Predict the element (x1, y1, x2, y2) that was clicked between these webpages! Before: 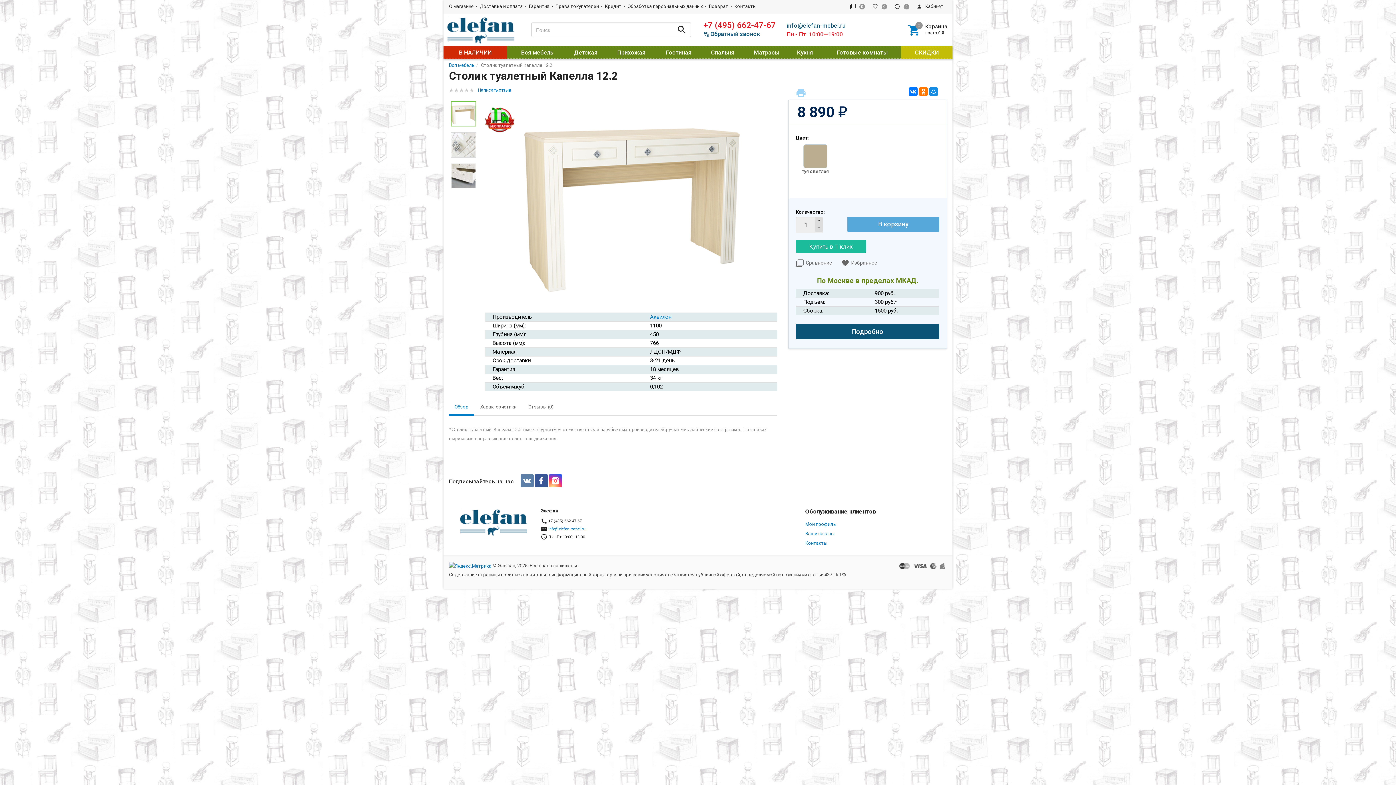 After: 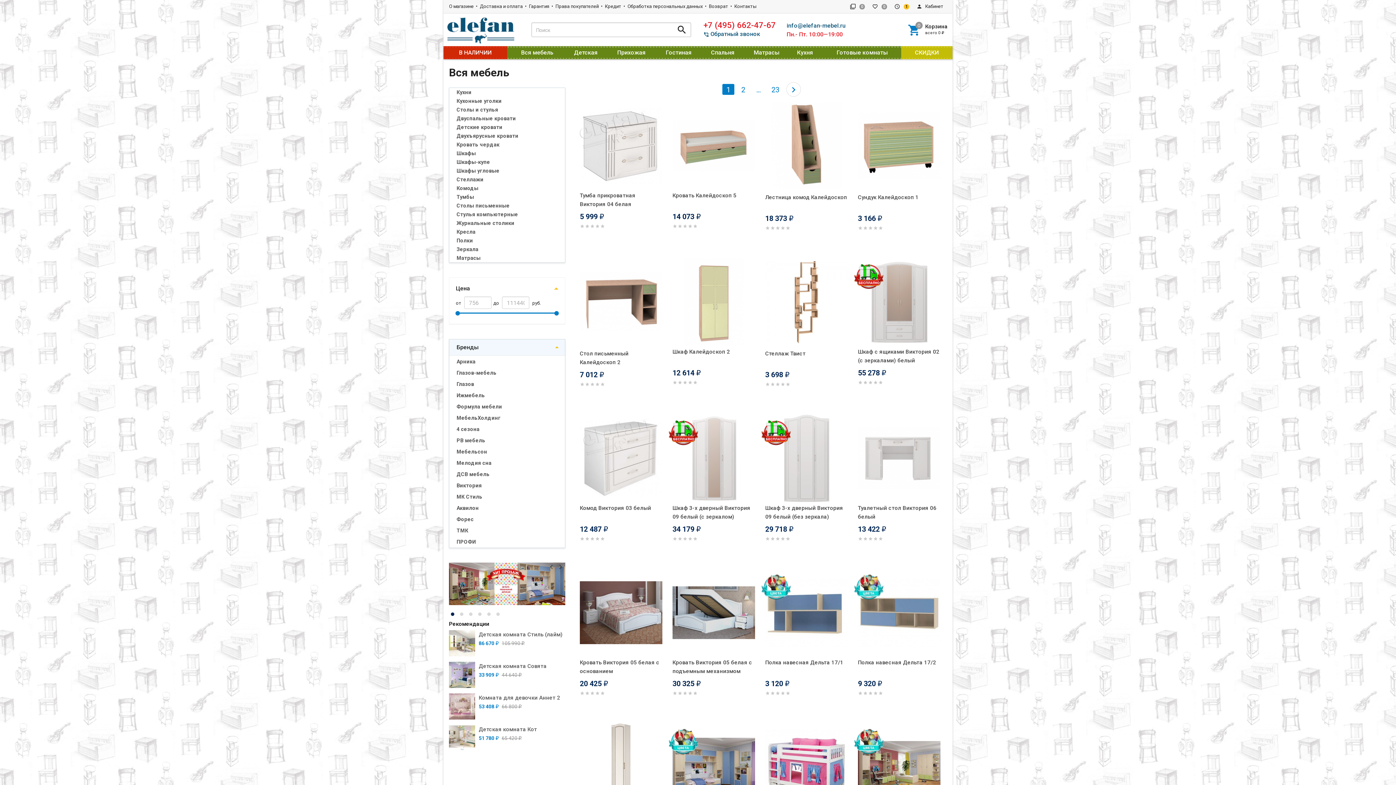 Action: label: Вся мебель bbox: (507, 46, 562, 59)